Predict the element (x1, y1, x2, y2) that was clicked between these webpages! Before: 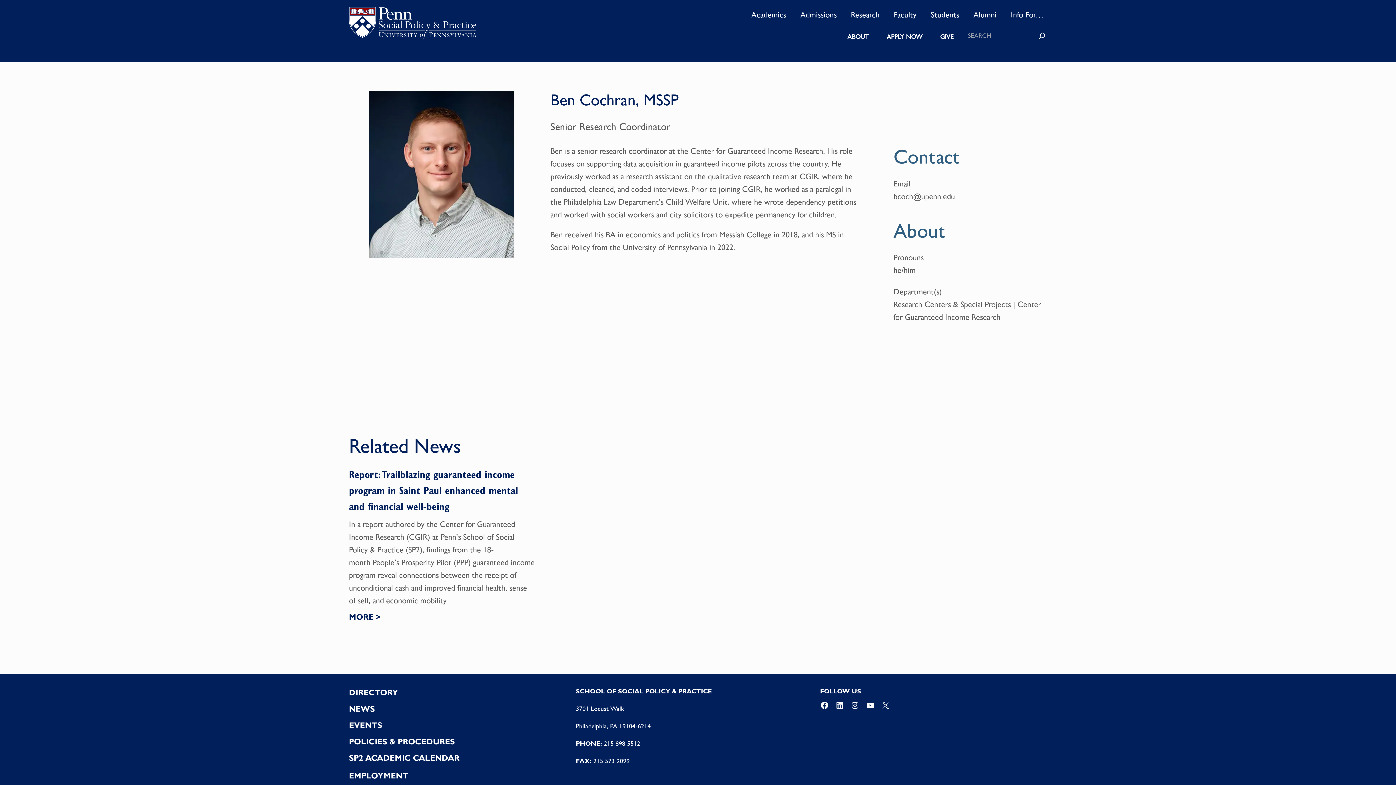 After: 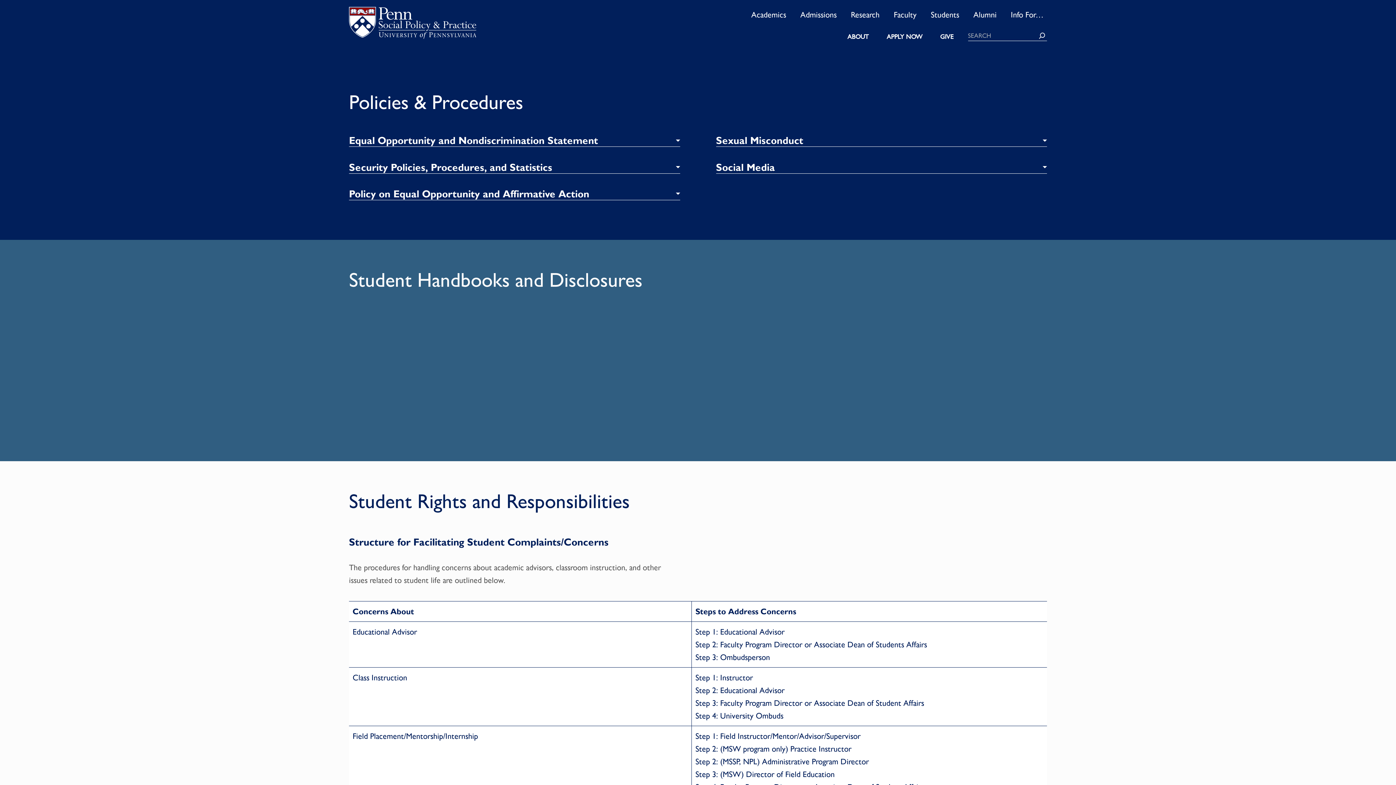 Action: label: POLICIES & PROCEDURES bbox: (349, 737, 454, 750)